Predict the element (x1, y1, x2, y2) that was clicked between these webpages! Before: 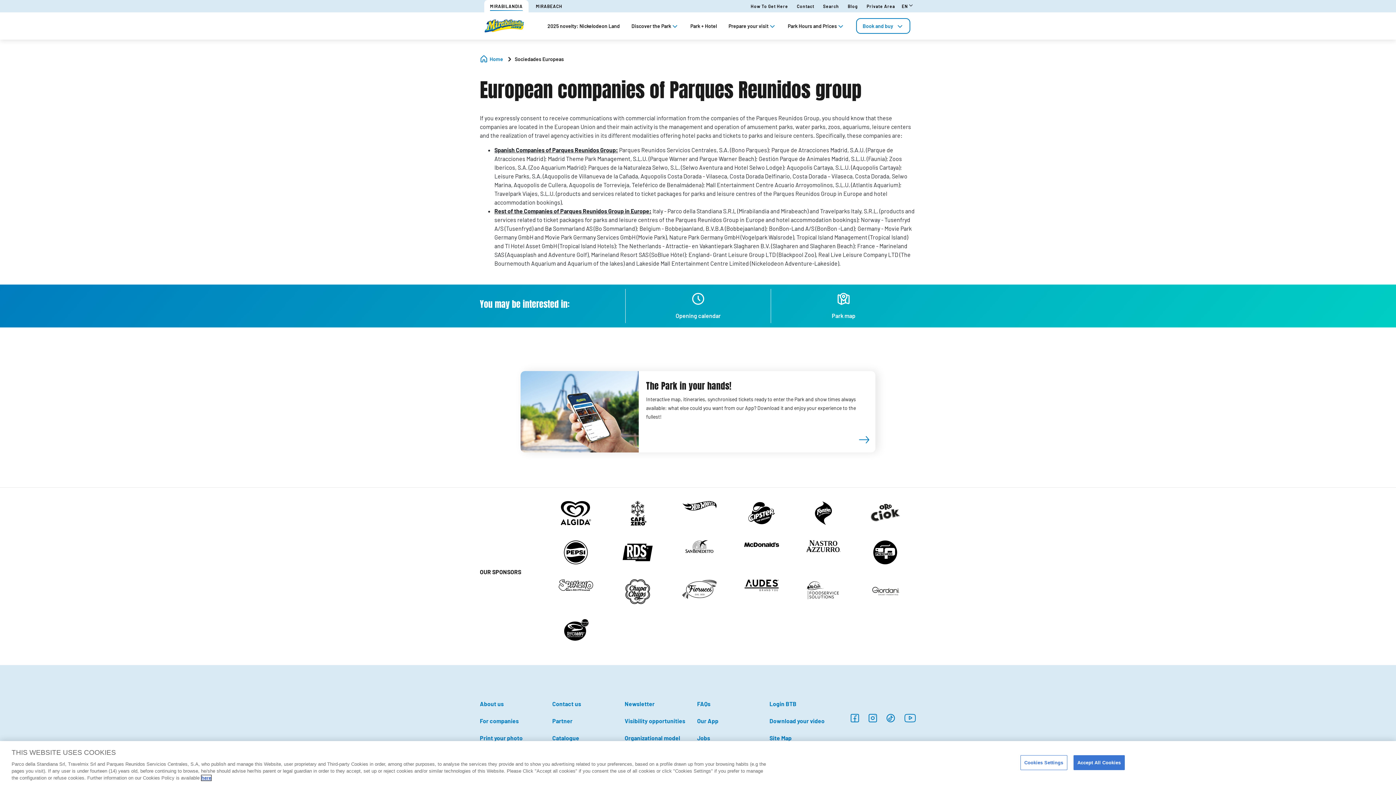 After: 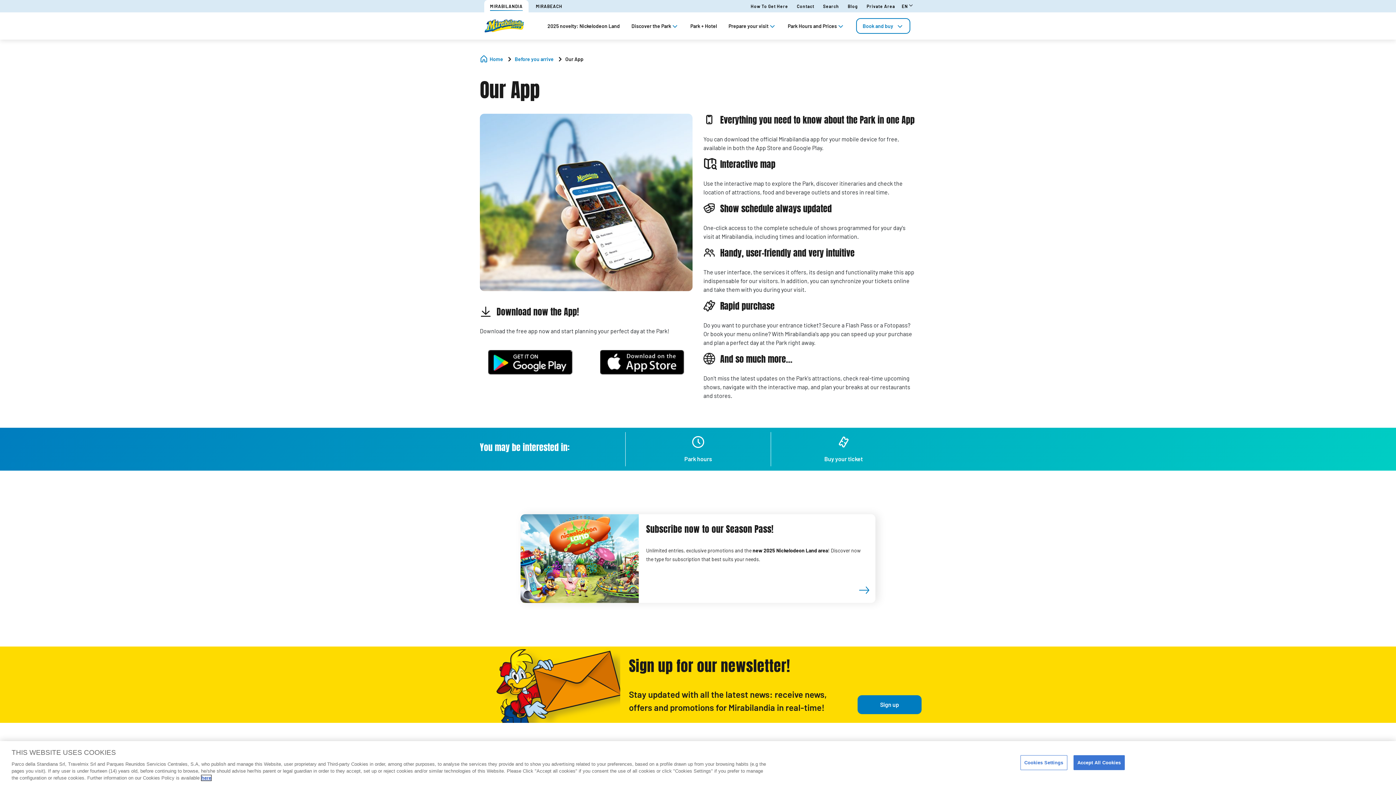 Action: bbox: (850, 427, 875, 452)